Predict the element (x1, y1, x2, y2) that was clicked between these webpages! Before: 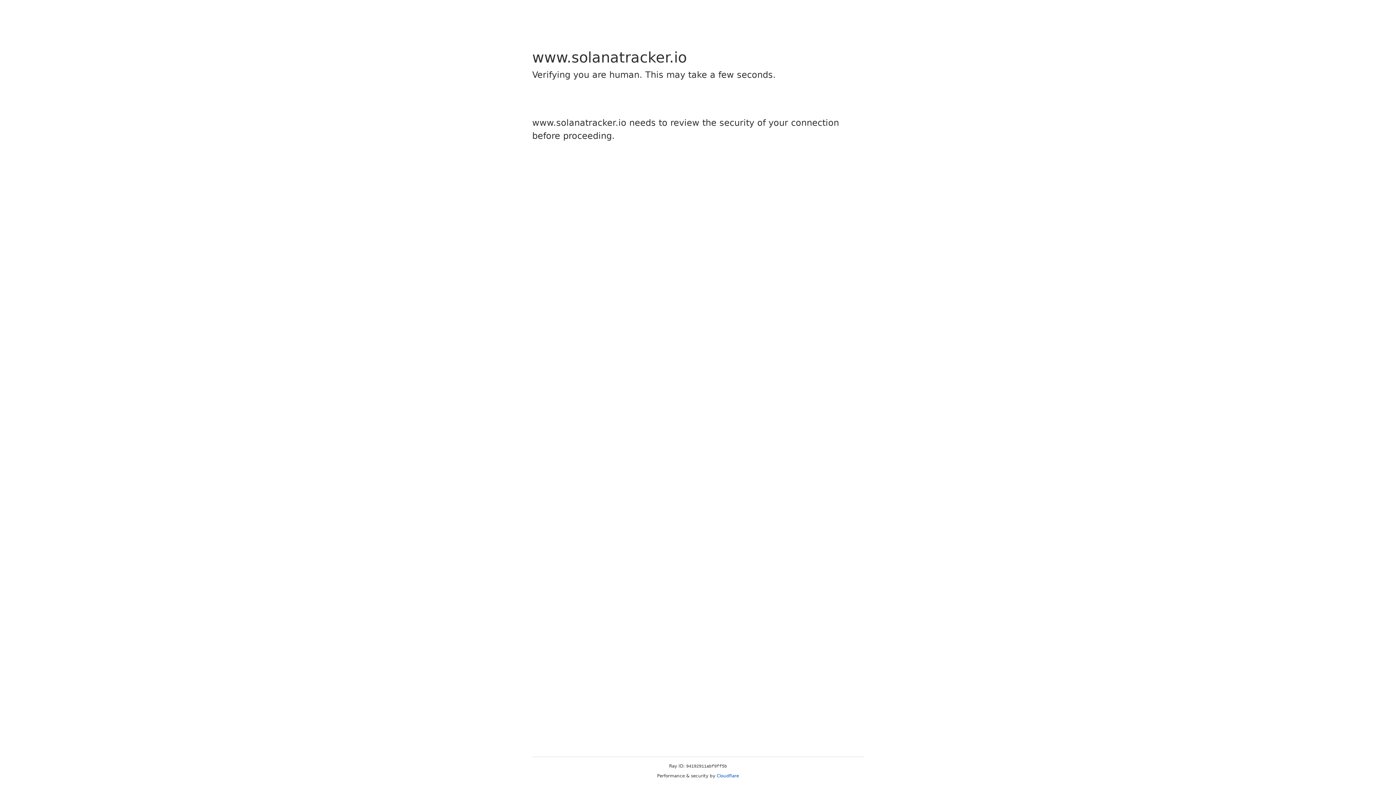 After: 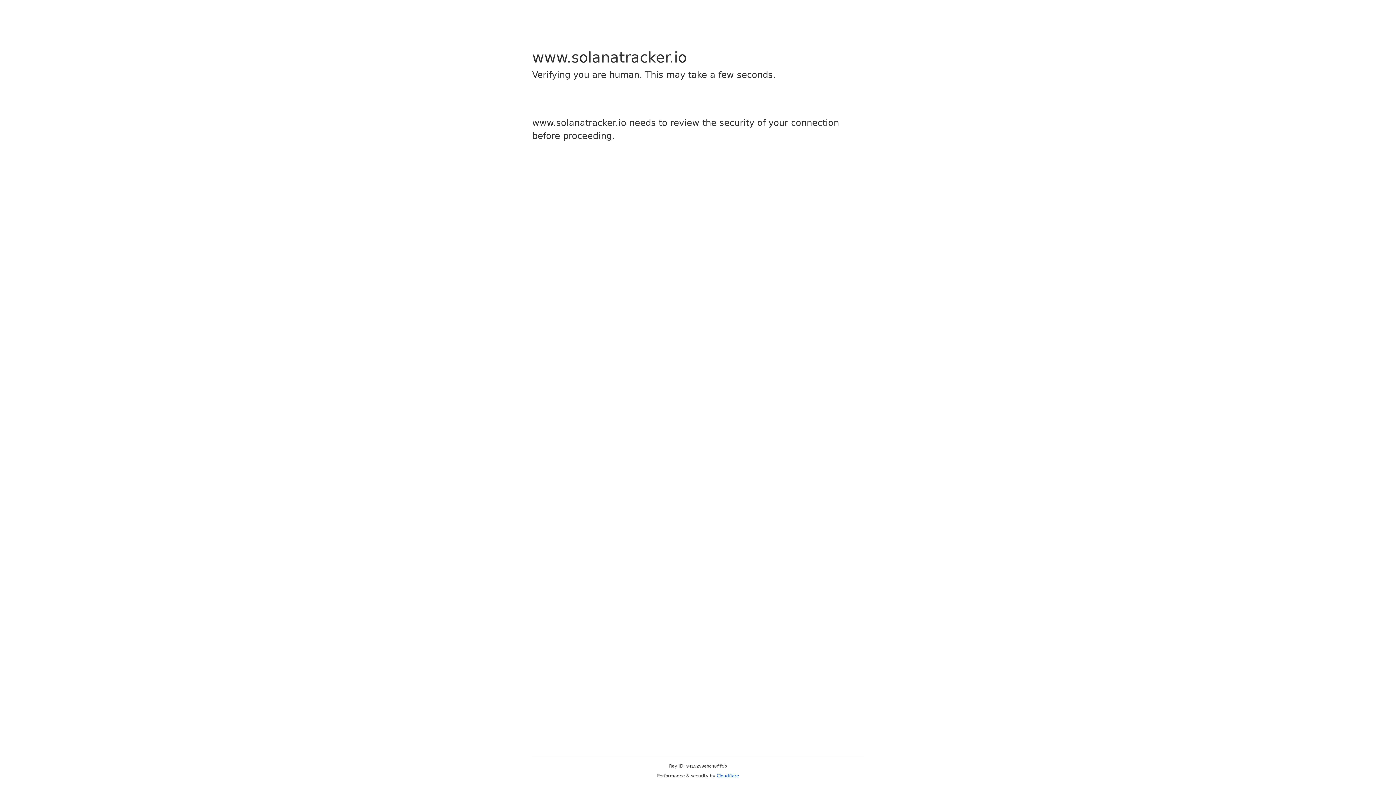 Action: bbox: (716, 773, 739, 778) label: Cloudflare